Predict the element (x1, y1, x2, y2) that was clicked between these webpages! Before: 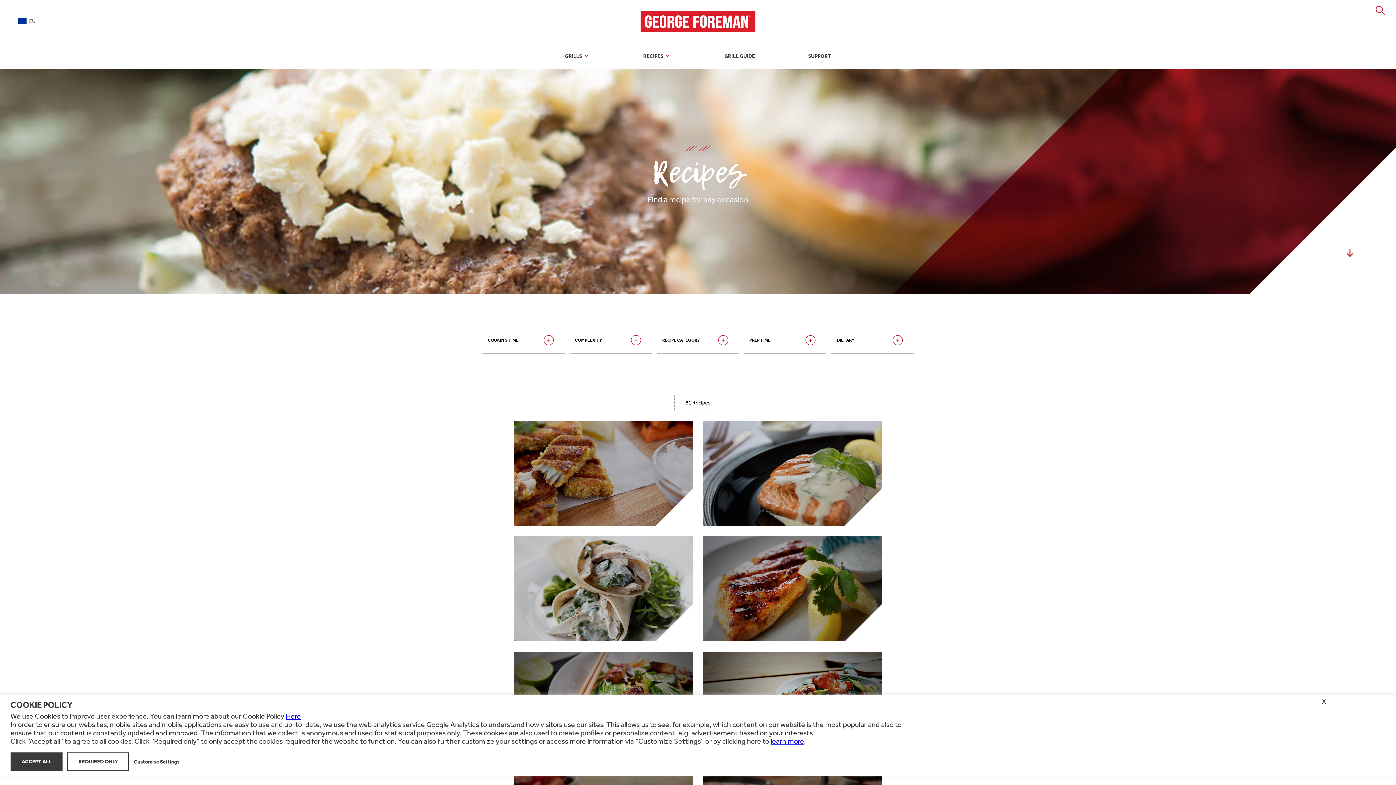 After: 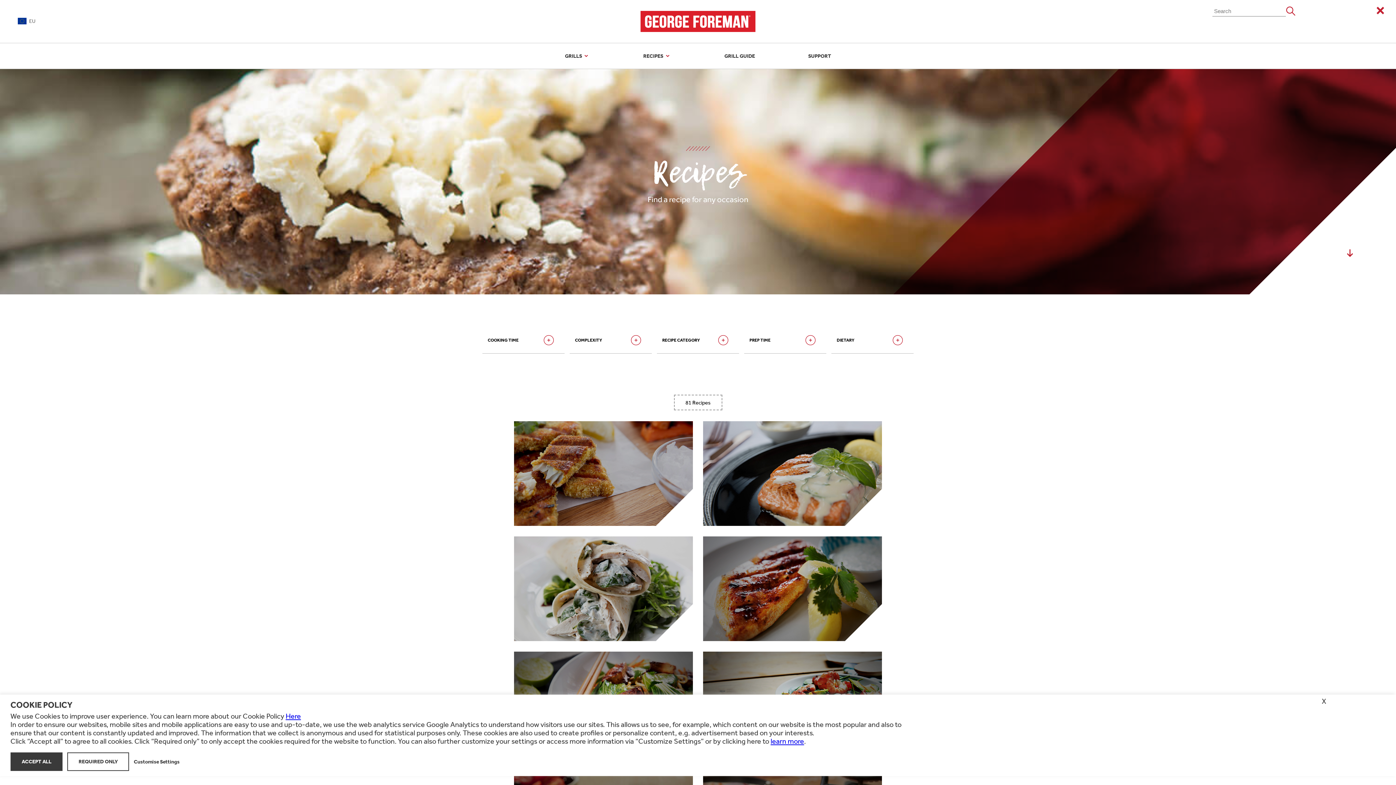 Action: label: Search bbox: (1375, 5, 1385, 15)